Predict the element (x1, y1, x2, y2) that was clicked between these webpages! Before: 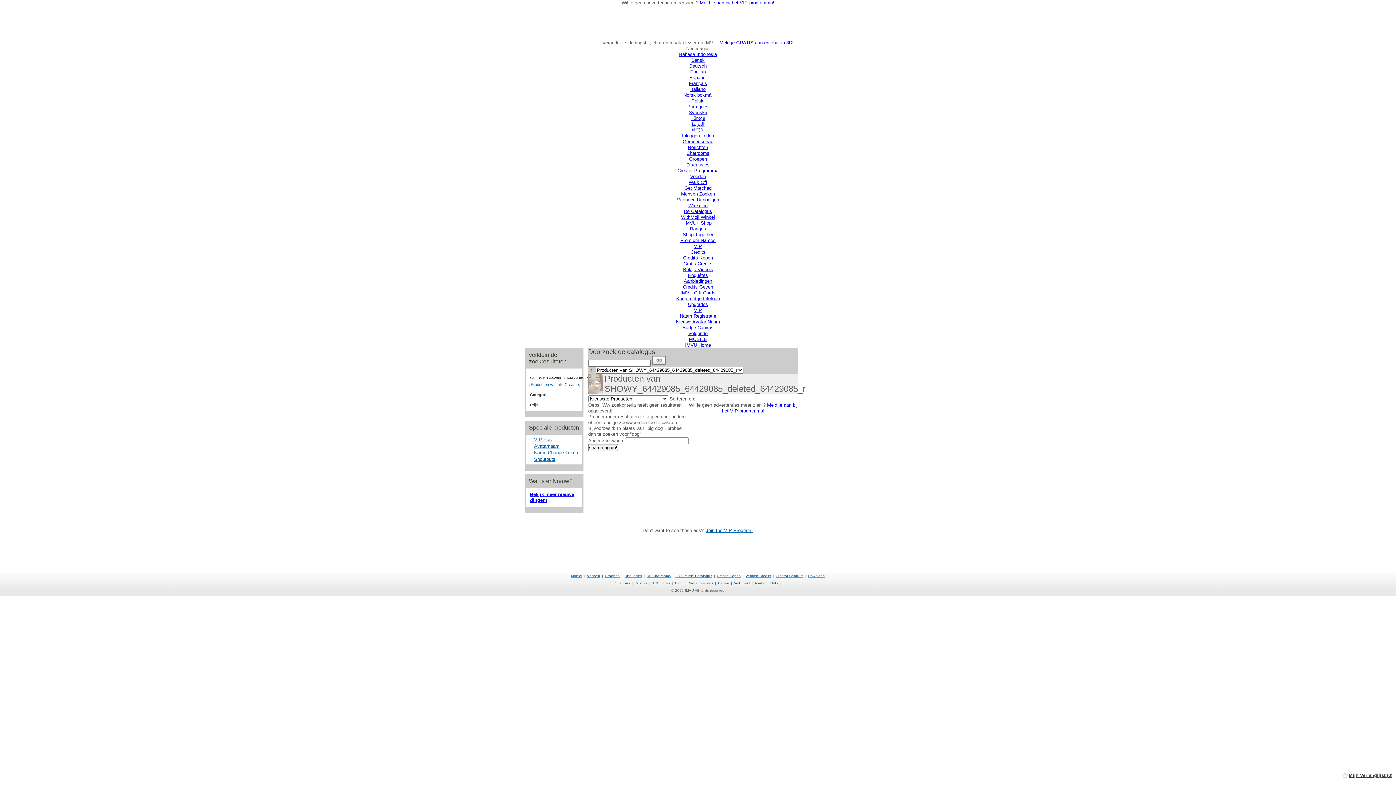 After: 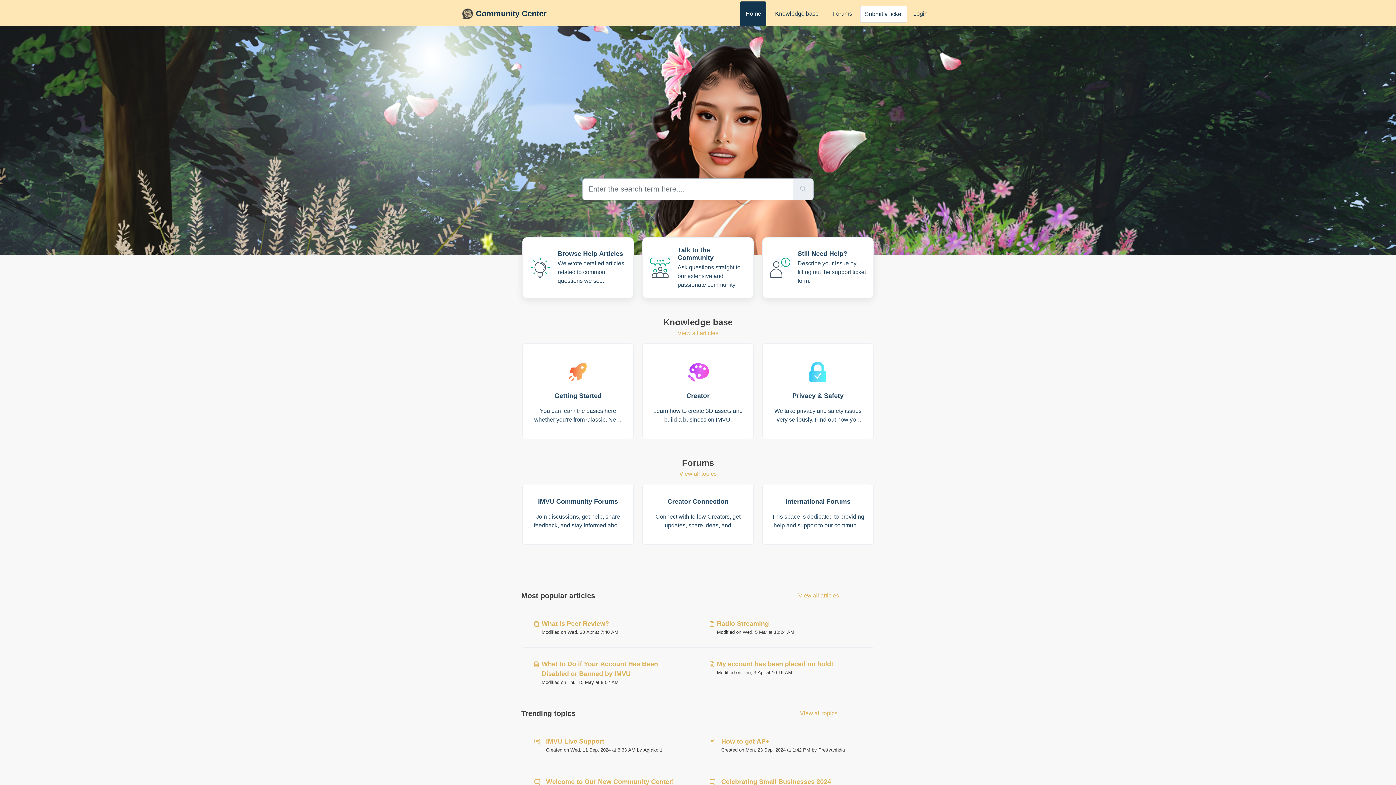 Action: label: Help bbox: (770, 581, 778, 585)